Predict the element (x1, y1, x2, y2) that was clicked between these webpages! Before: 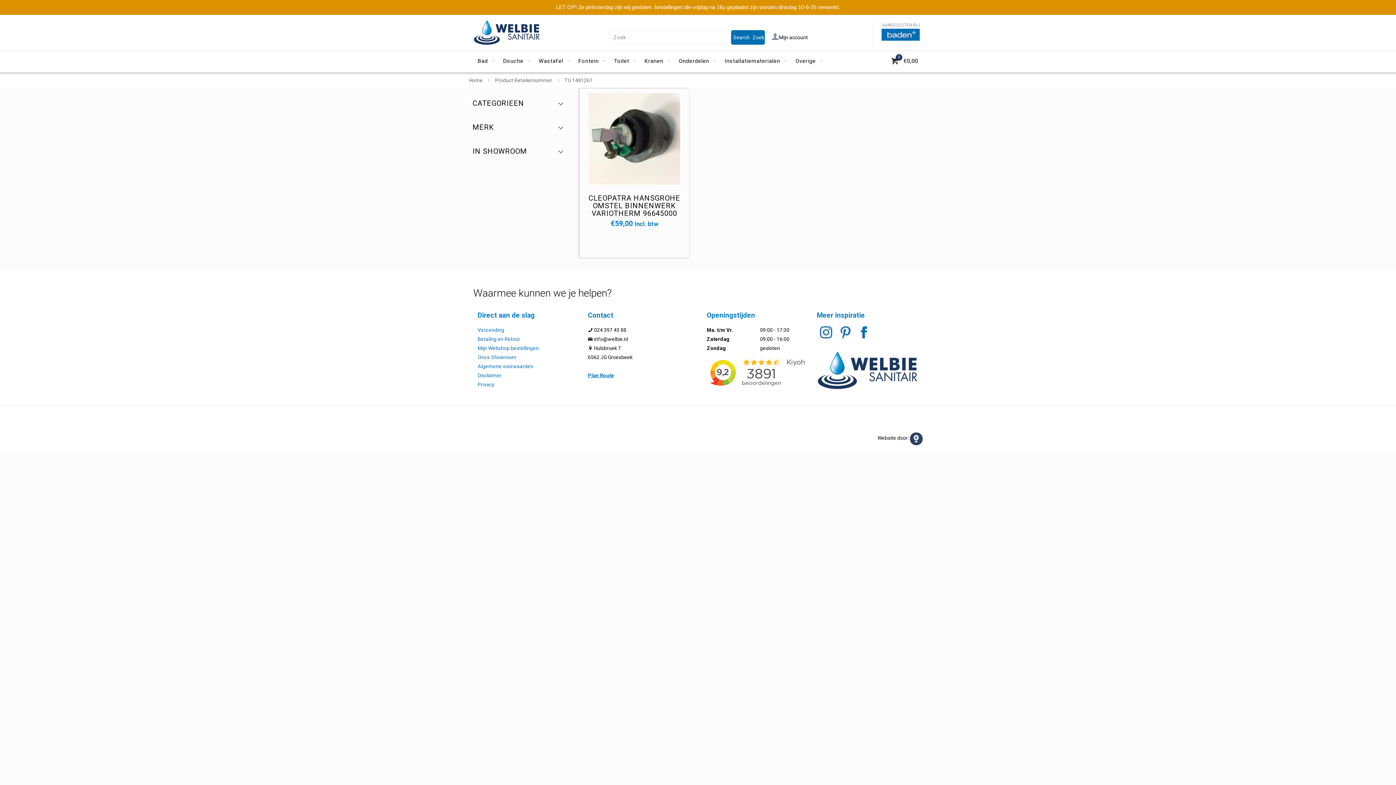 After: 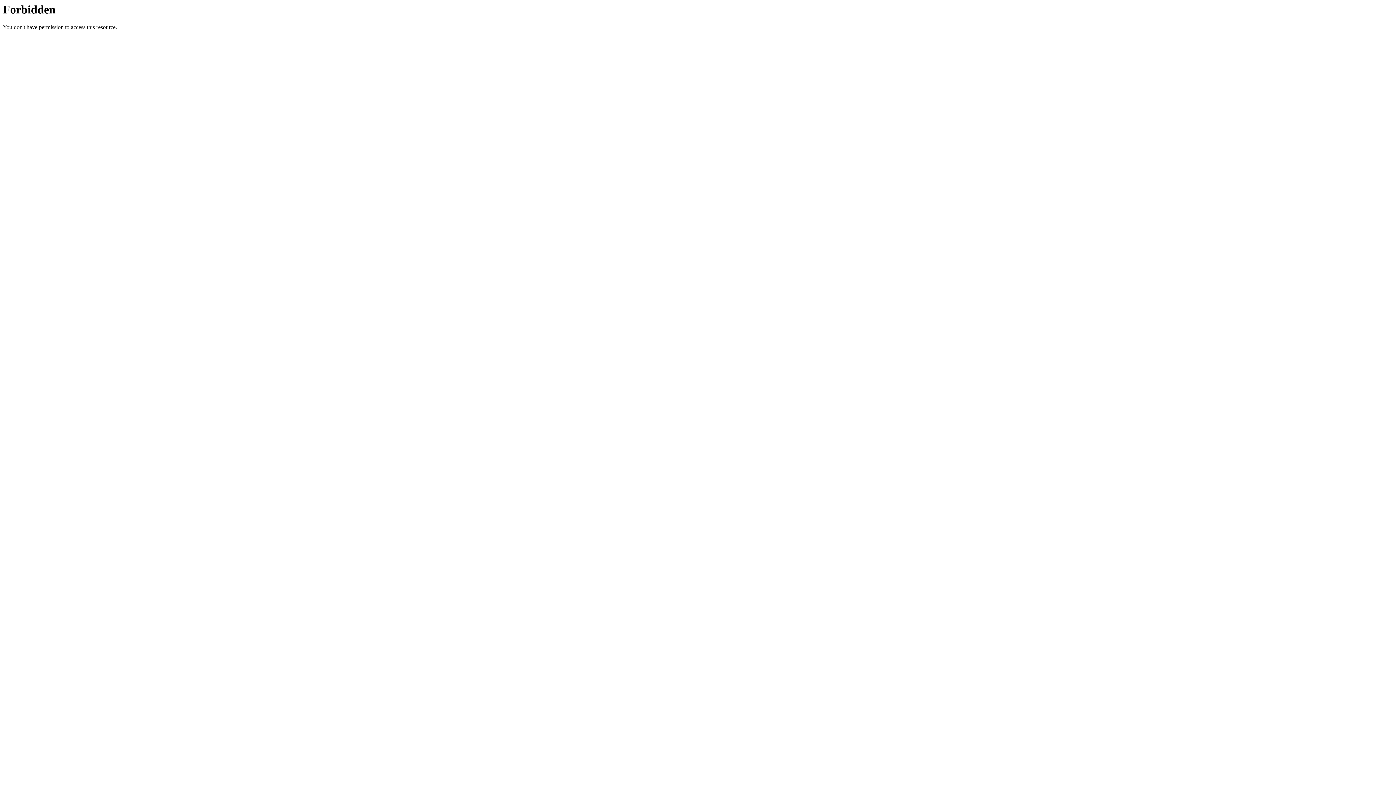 Action: bbox: (477, 354, 516, 360) label: Onze Showroom